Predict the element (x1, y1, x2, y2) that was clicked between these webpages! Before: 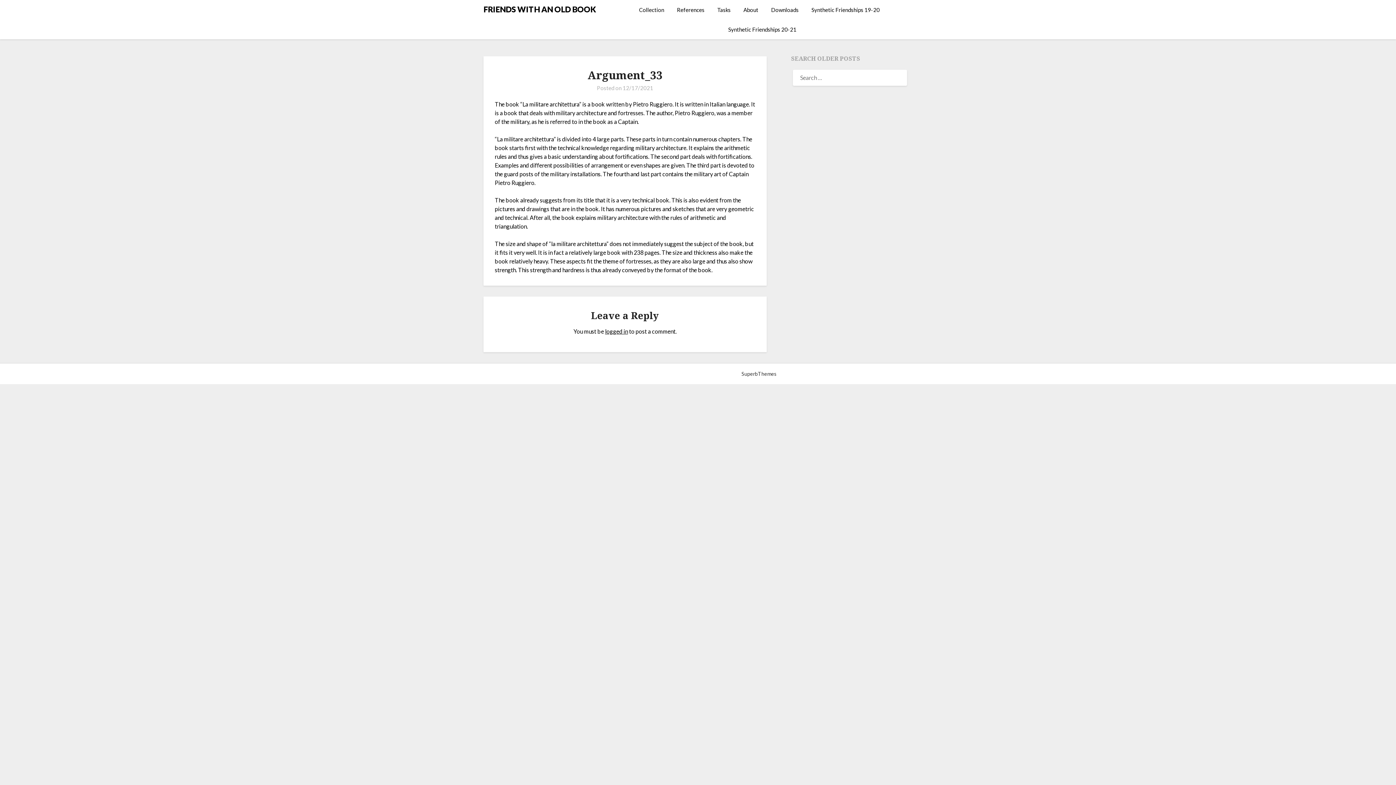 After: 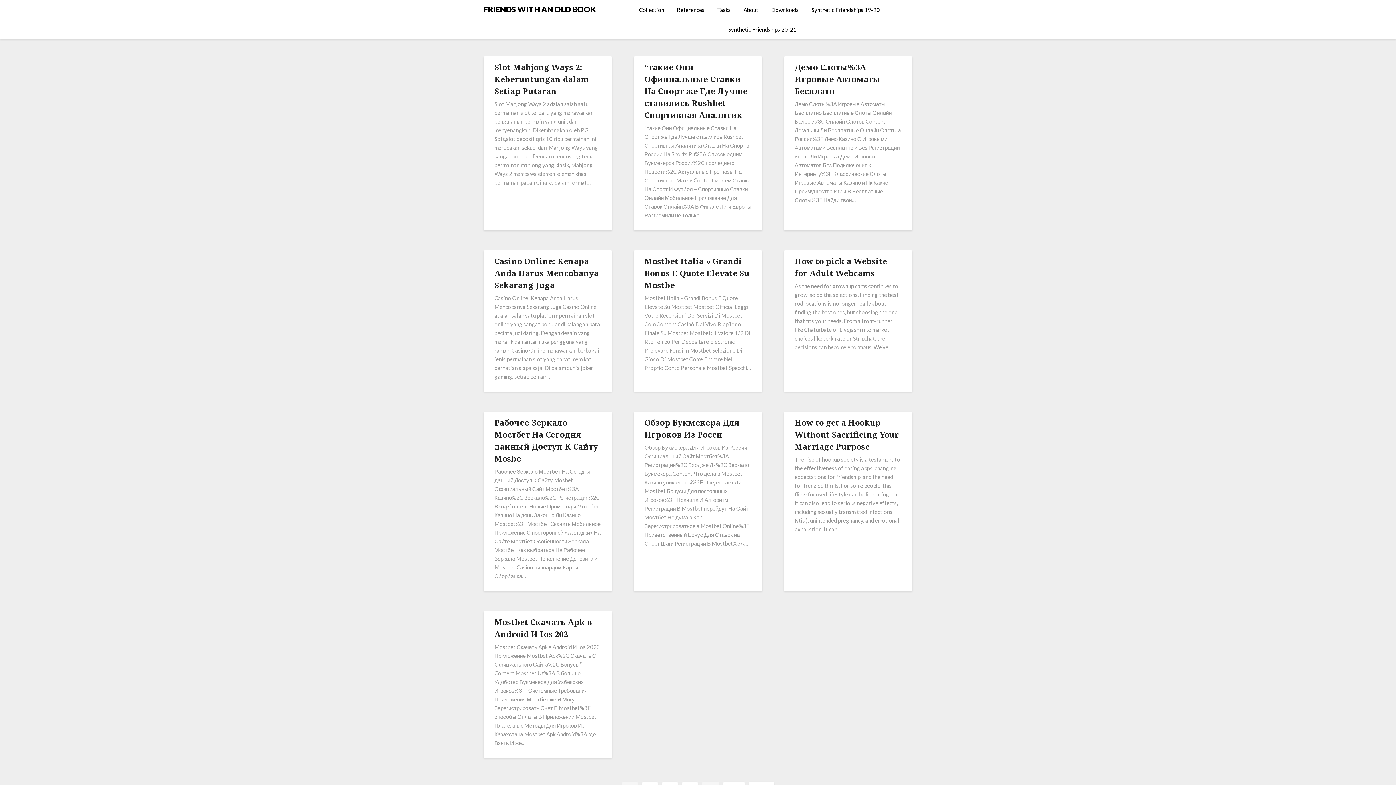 Action: label: FRIENDS WITH AN OLD BOOK bbox: (483, 2, 596, 15)